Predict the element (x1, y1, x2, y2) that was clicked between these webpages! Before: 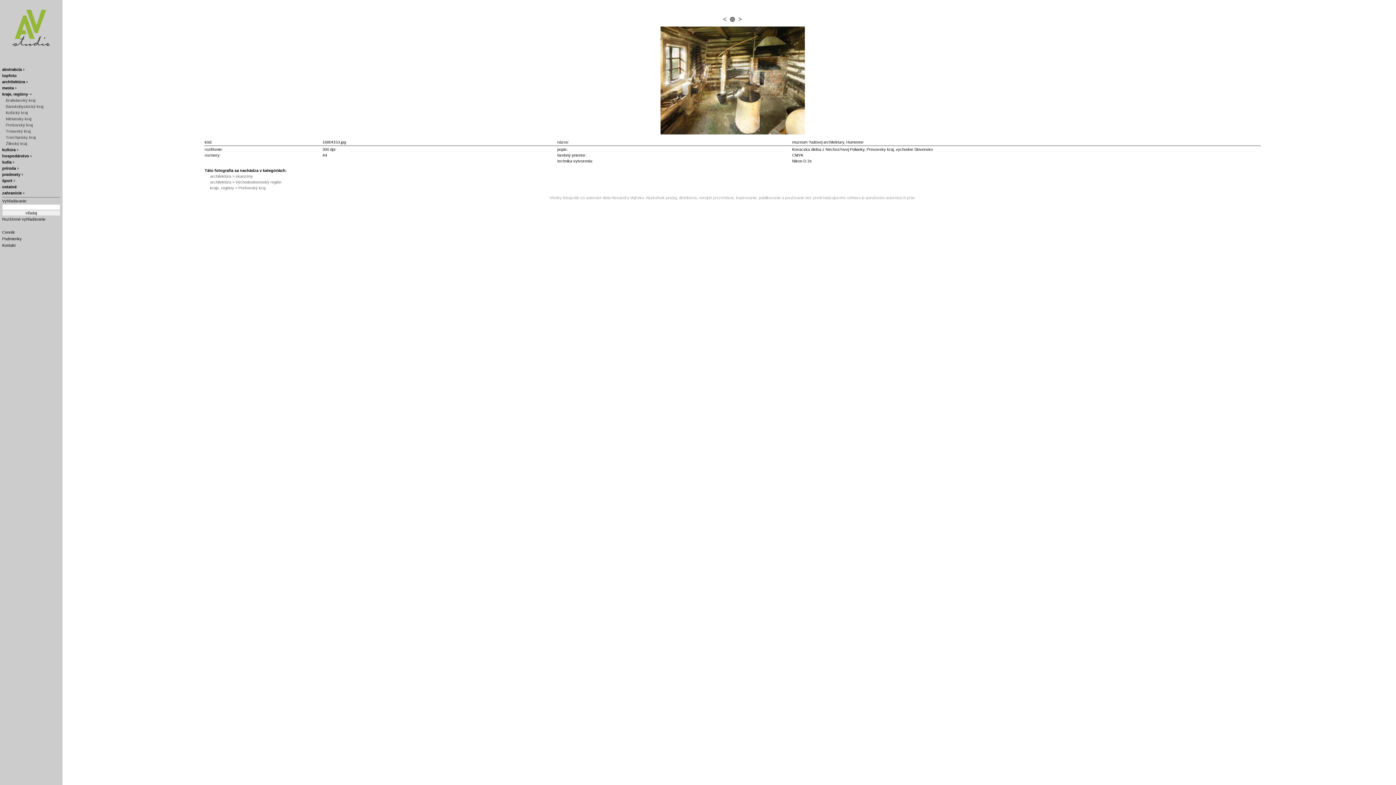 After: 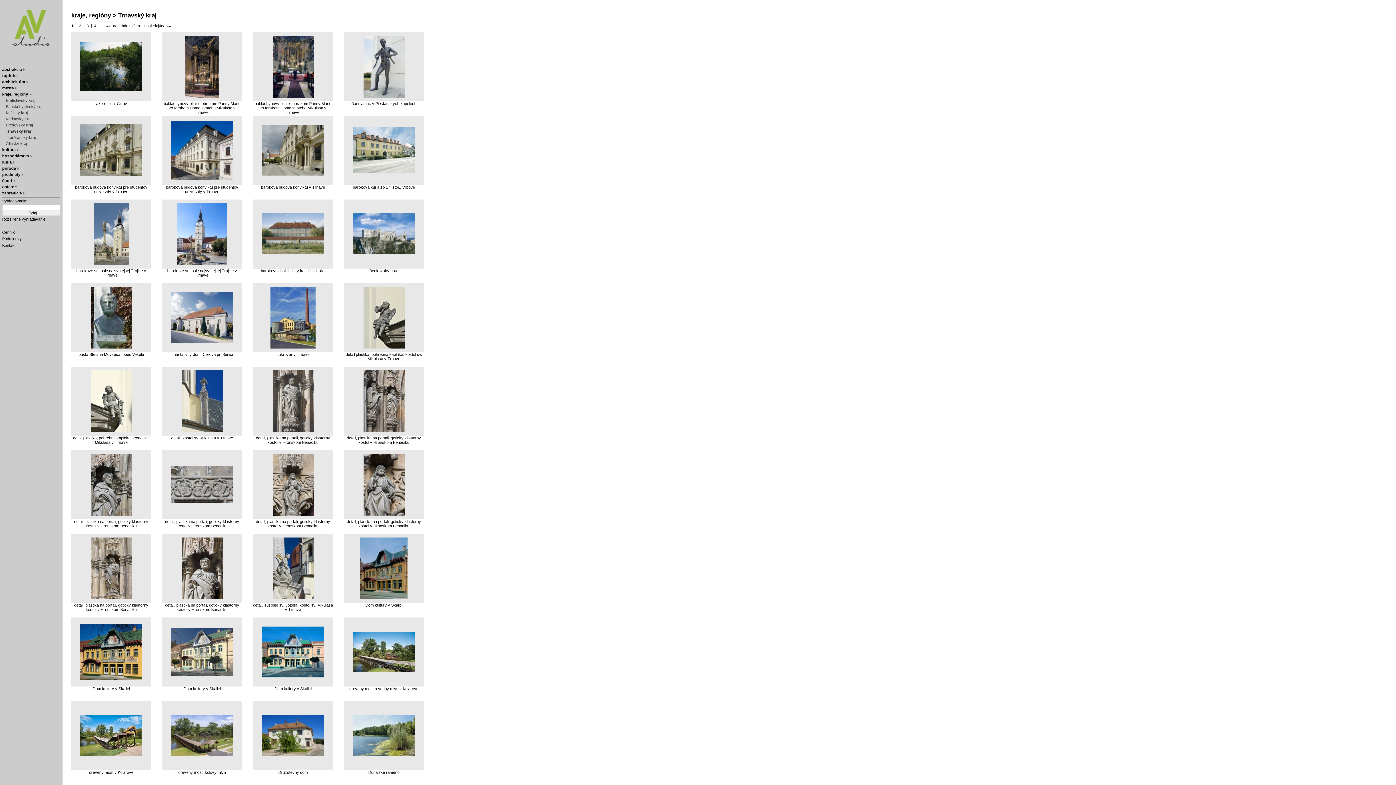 Action: label: Trnavský kraj bbox: (5, 129, 30, 133)